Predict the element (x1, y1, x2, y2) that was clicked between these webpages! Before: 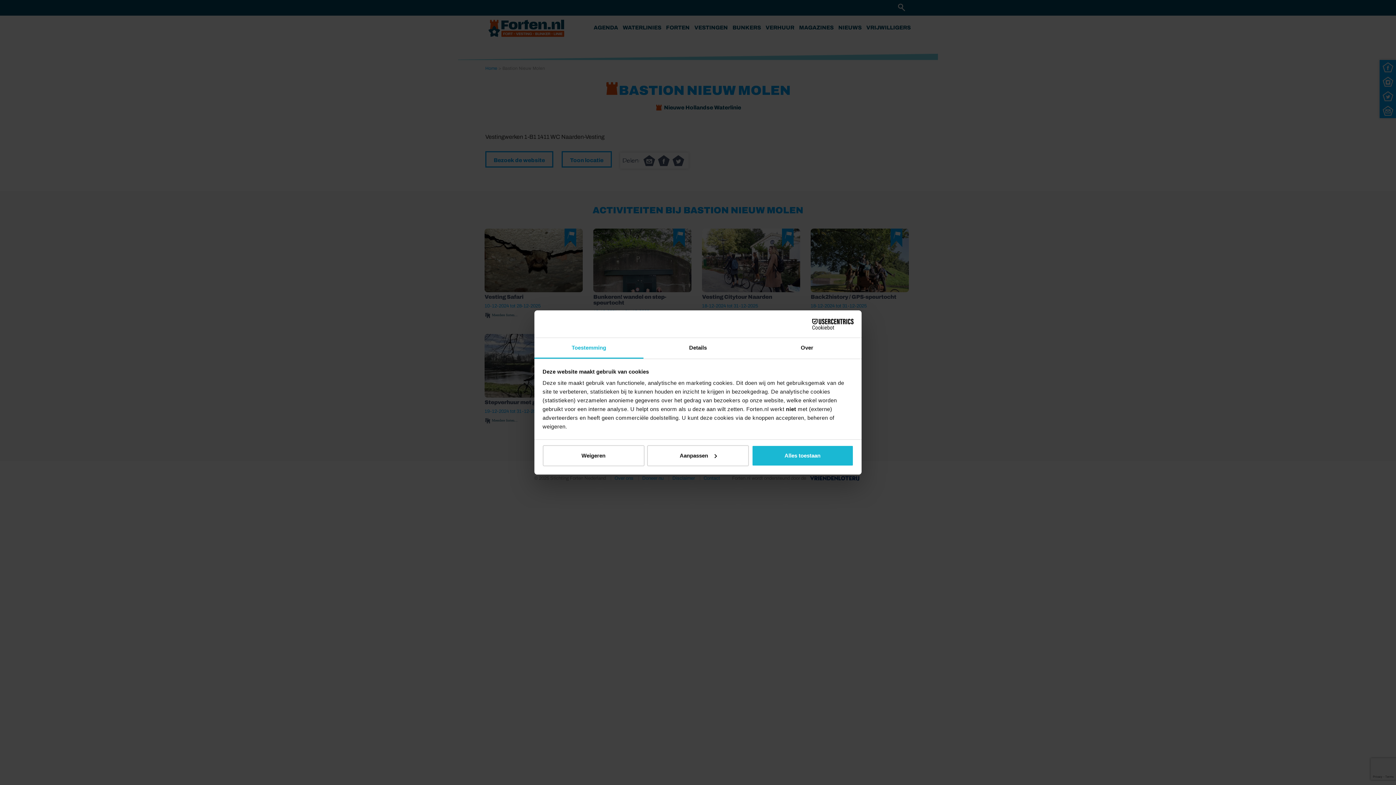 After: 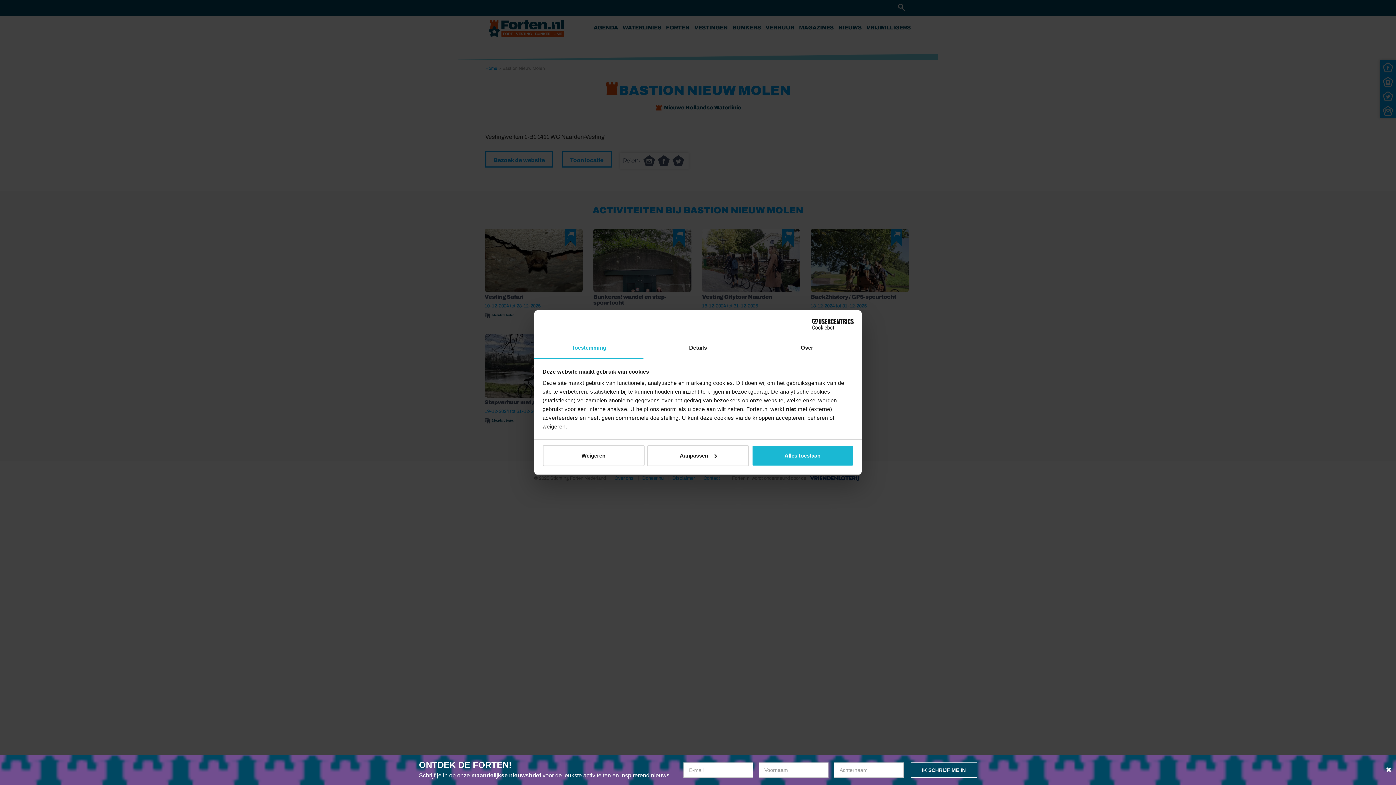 Action: label: Cookiebot - opens in a new window bbox: (790, 318, 853, 329)